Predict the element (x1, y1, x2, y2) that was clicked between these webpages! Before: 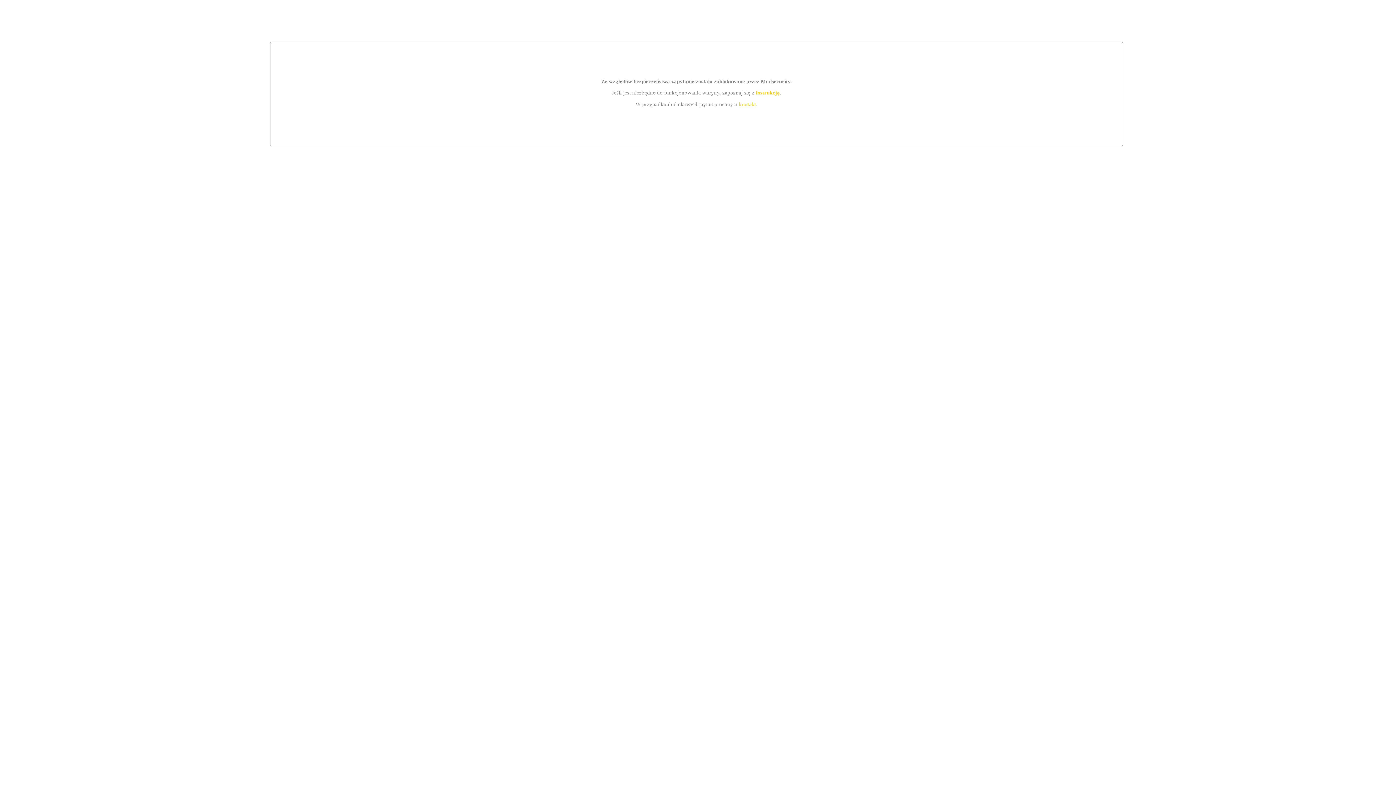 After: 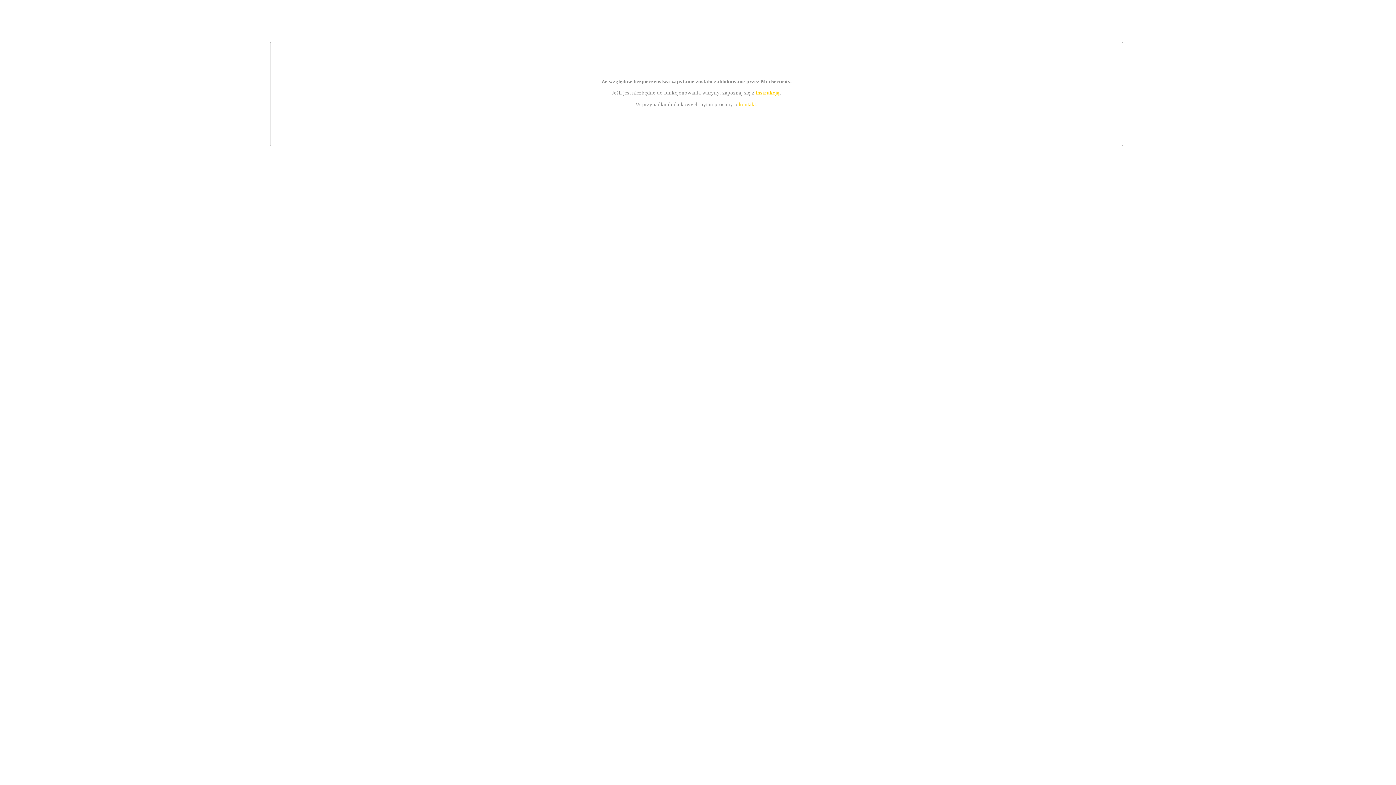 Action: label: instrukcją bbox: (755, 89, 779, 95)